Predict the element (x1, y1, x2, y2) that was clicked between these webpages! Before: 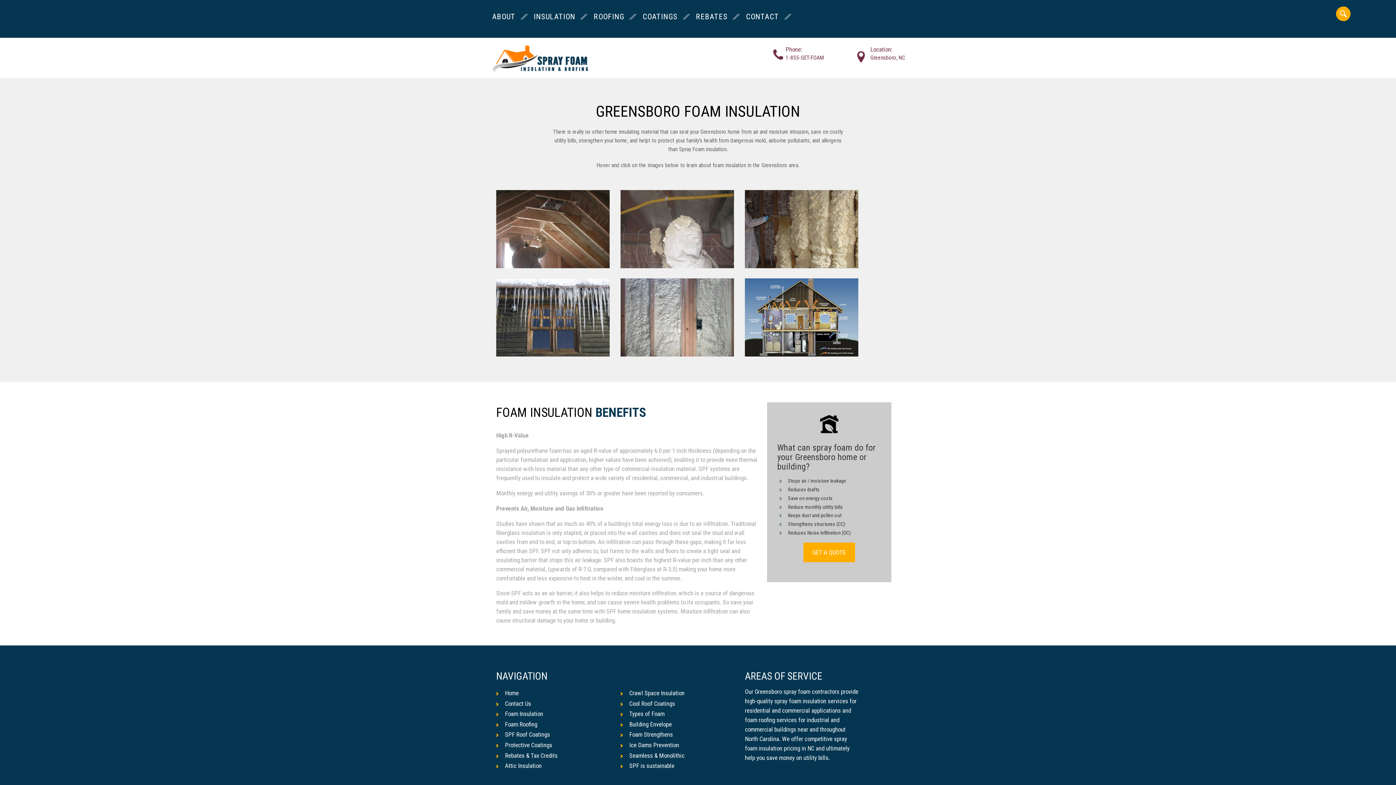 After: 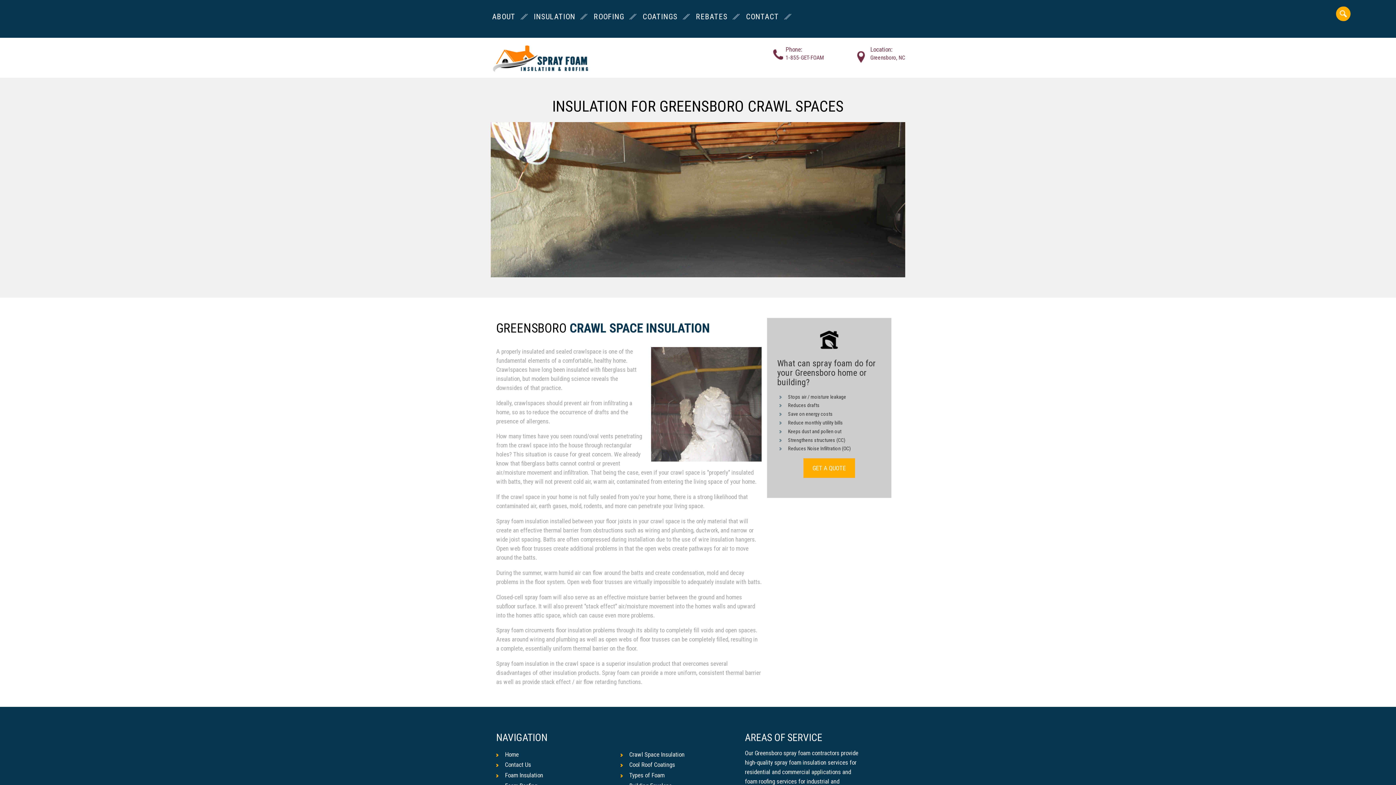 Action: bbox: (620, 190, 734, 268) label: CRAWL SPACE INSULATION

Prevent cold air, warm air, contaminatants from entering your home.